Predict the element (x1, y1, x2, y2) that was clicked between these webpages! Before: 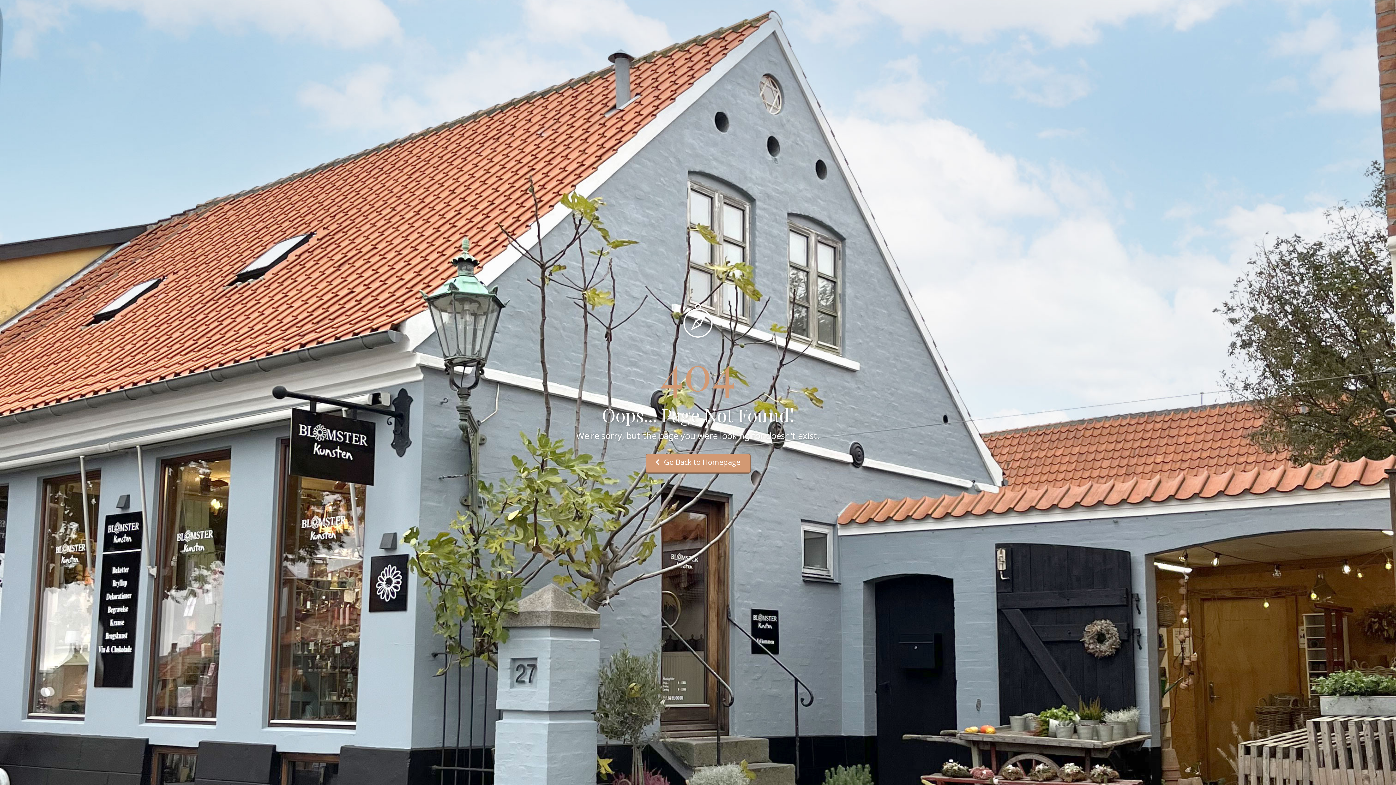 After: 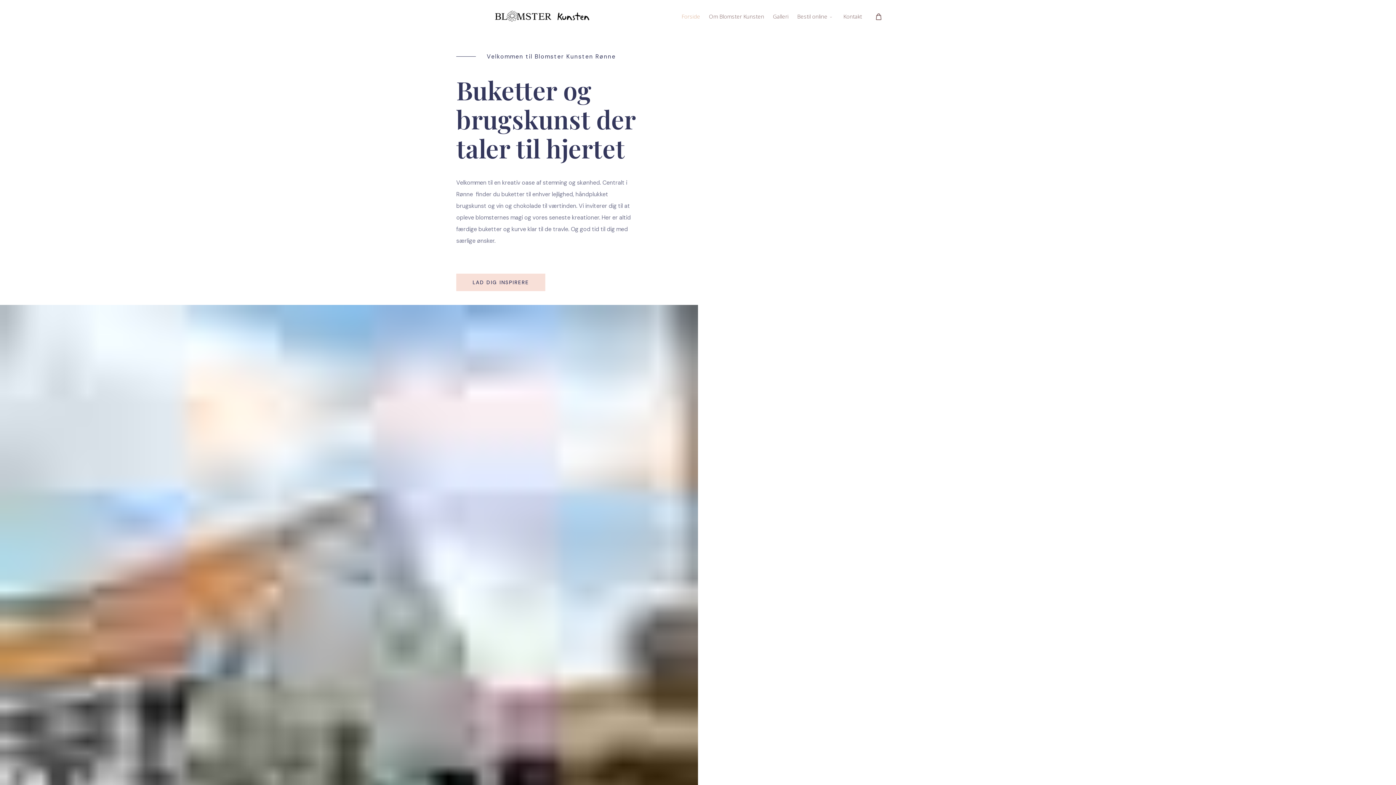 Action: label:  Go Back to Homepage bbox: (645, 454, 750, 473)